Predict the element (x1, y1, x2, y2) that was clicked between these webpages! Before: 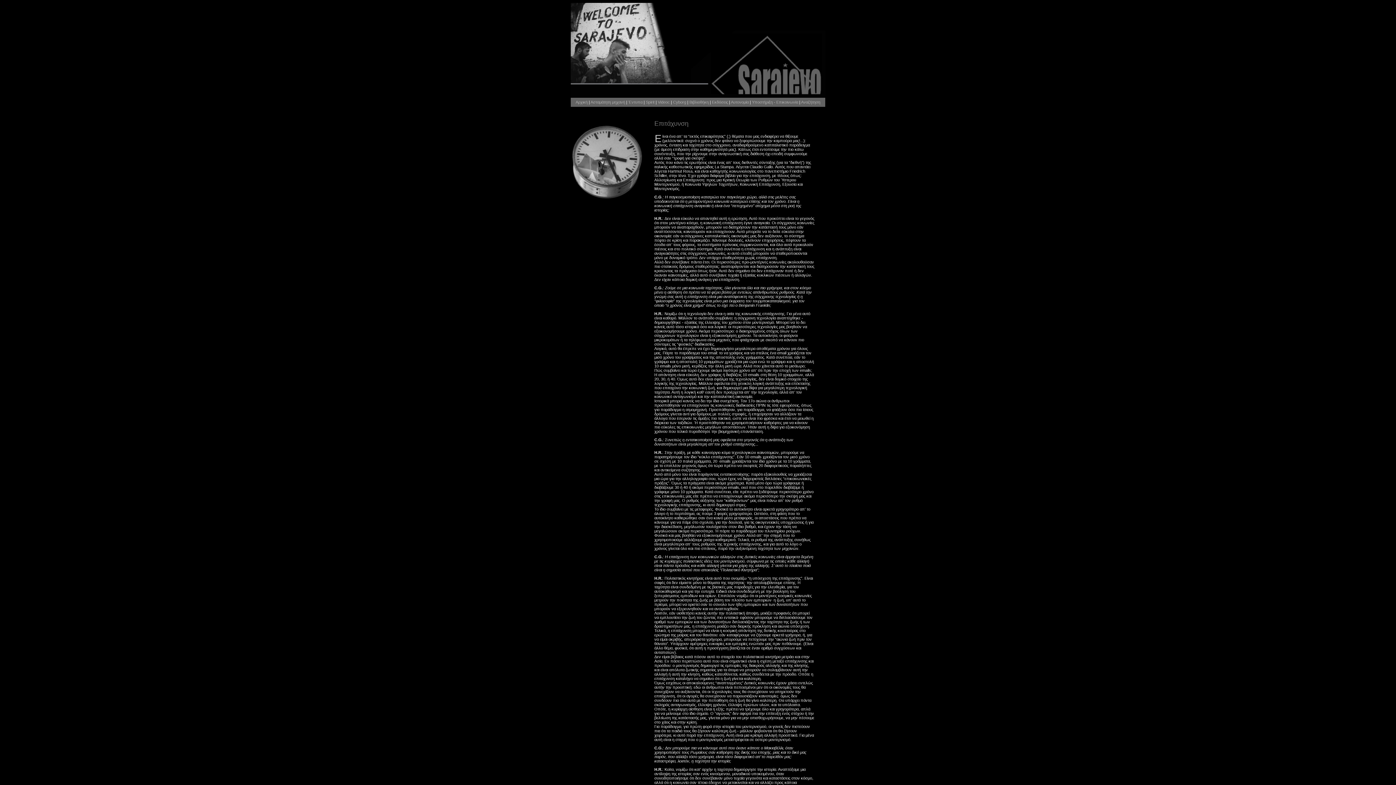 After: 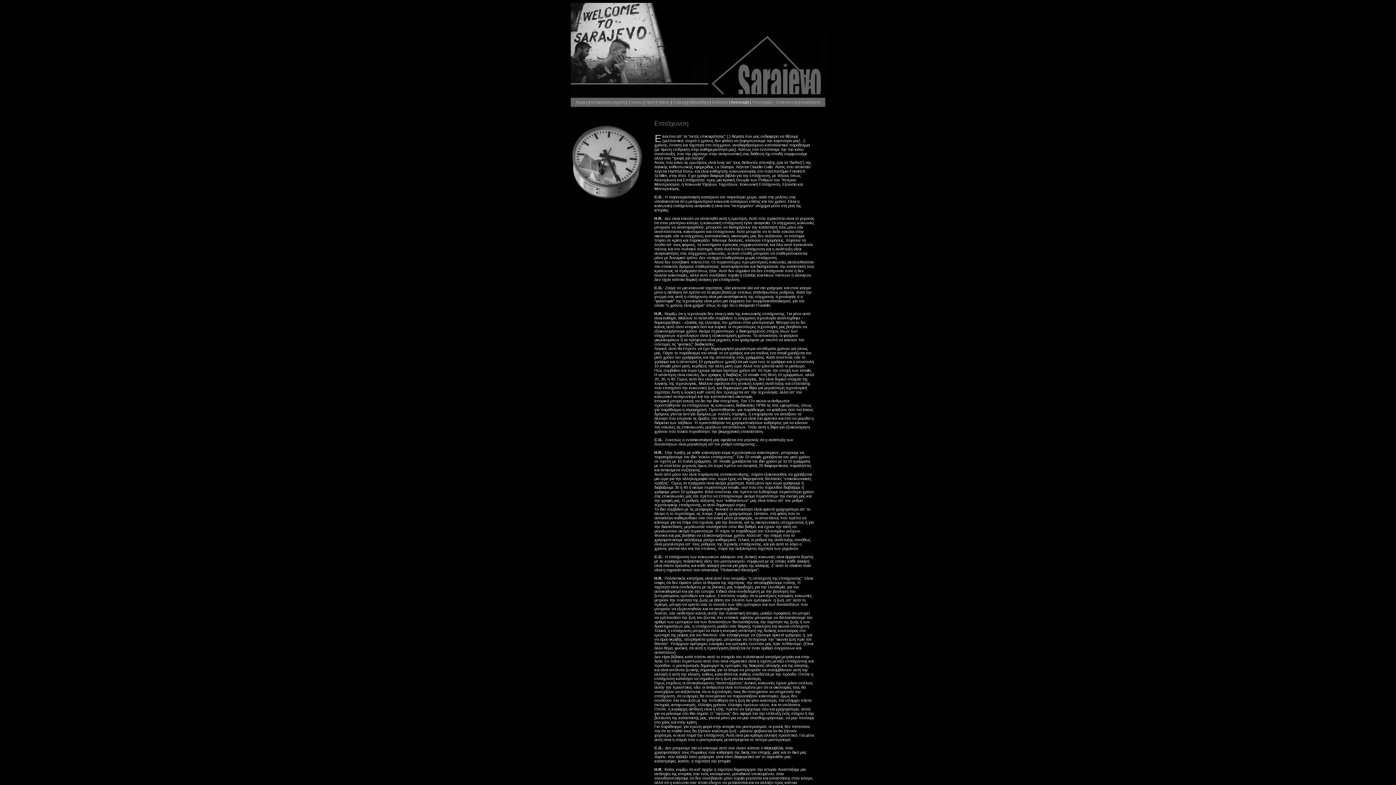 Action: bbox: (731, 100, 748, 104) label: Αυτονομία